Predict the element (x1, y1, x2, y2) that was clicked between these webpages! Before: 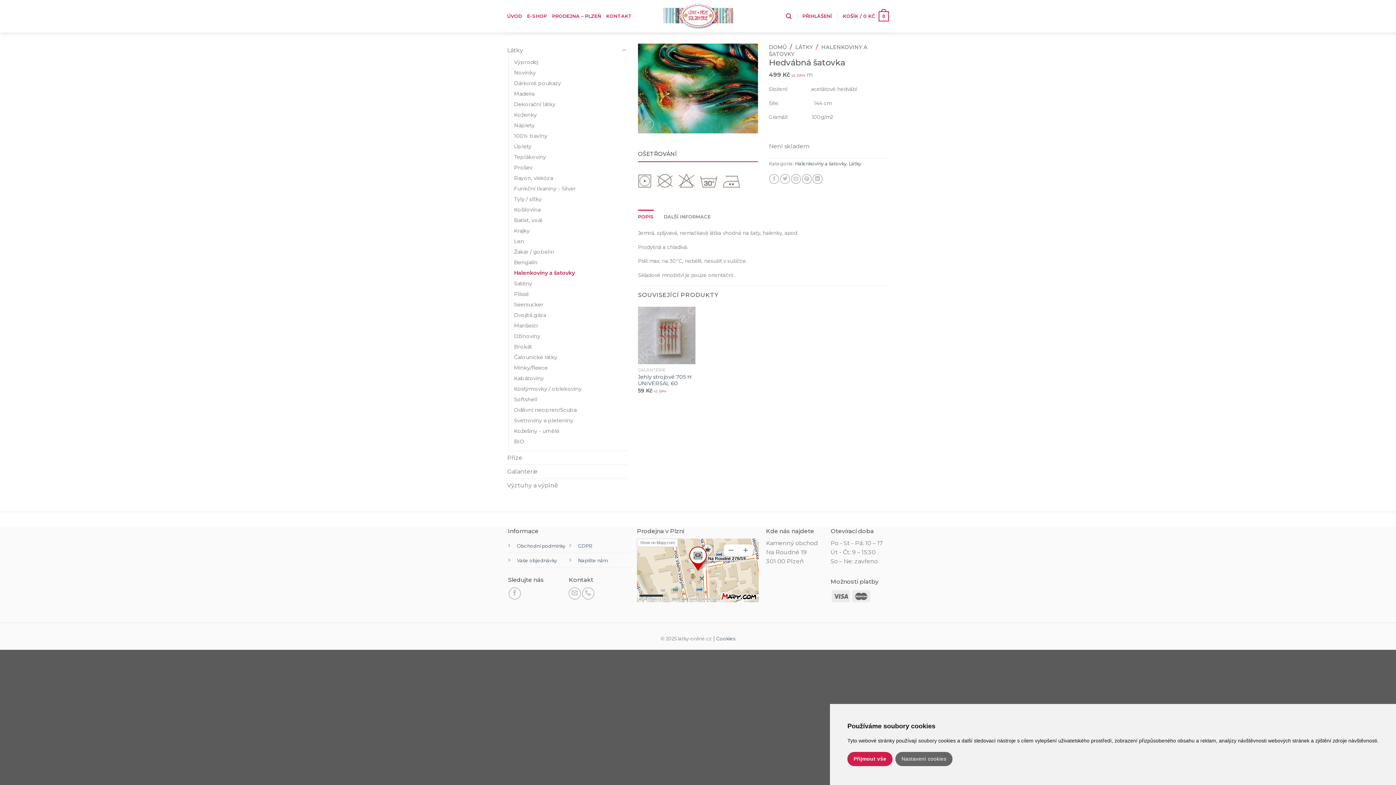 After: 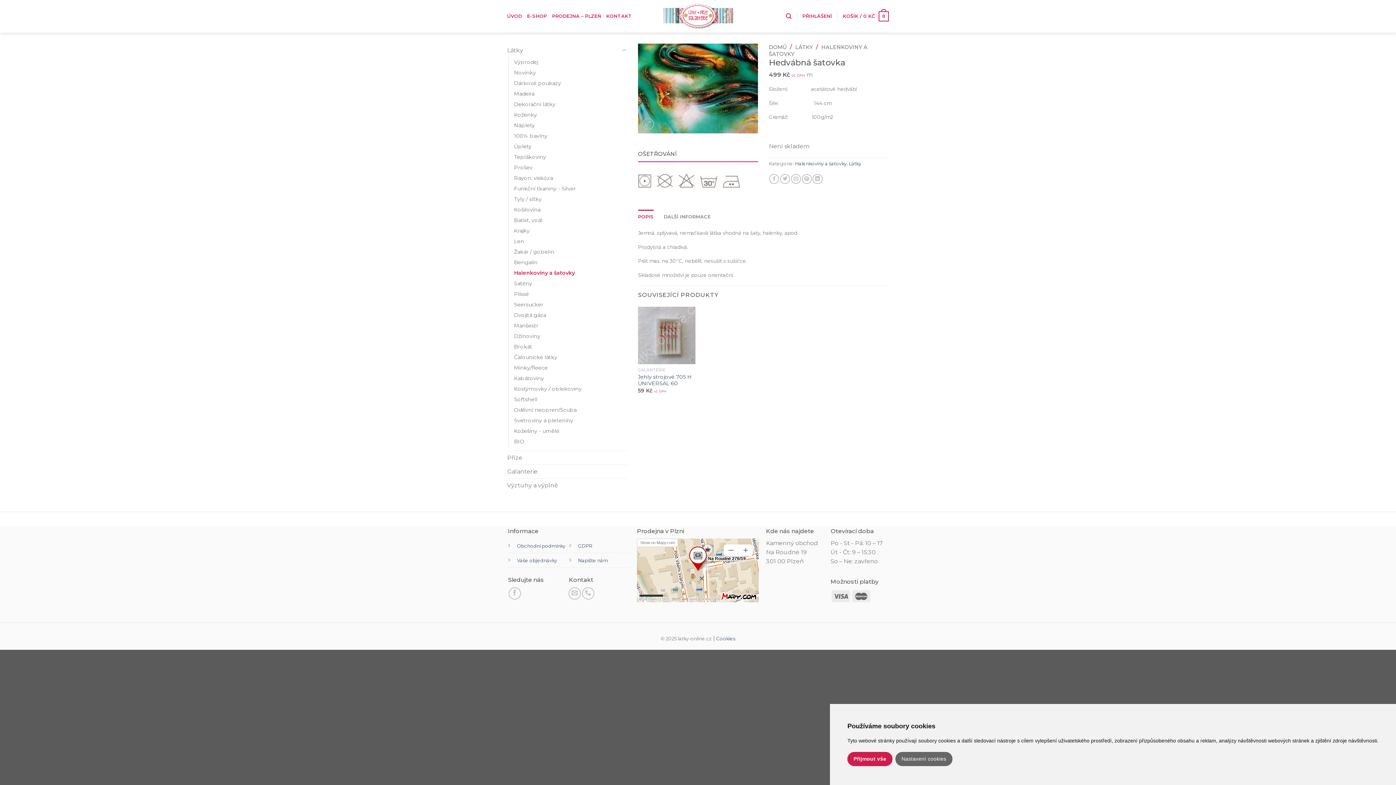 Action: label: POPIS bbox: (638, 209, 653, 224)